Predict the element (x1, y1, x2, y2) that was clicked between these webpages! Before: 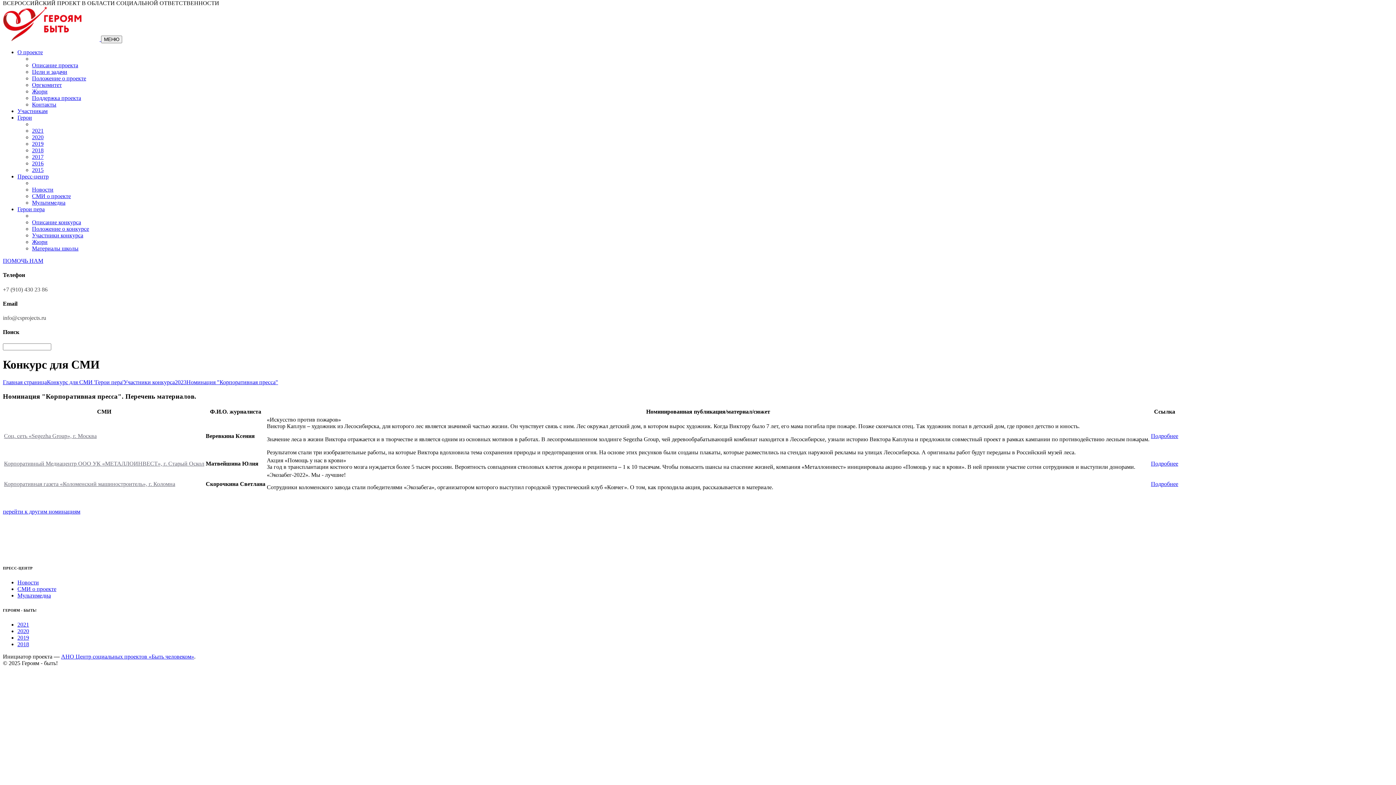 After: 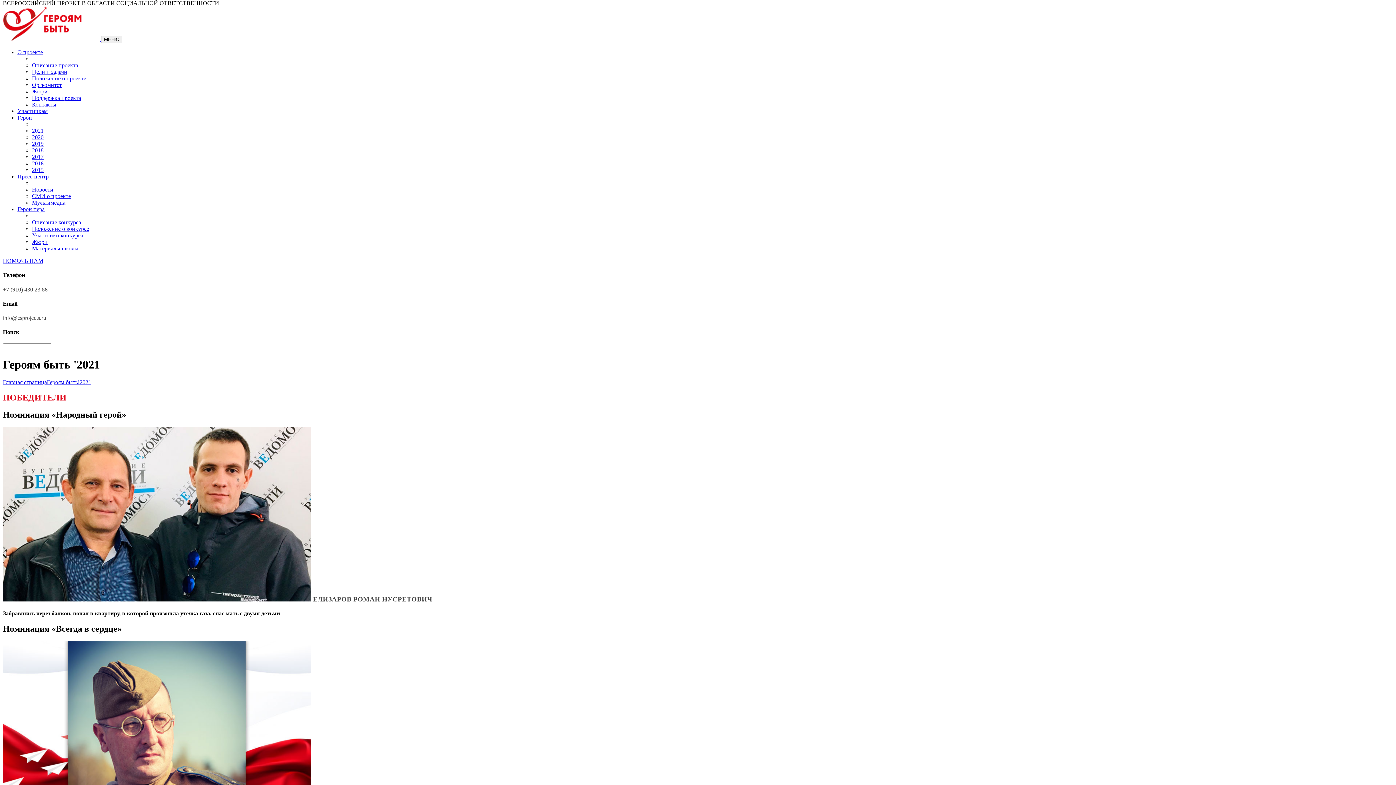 Action: bbox: (17, 621, 29, 627) label: 2021